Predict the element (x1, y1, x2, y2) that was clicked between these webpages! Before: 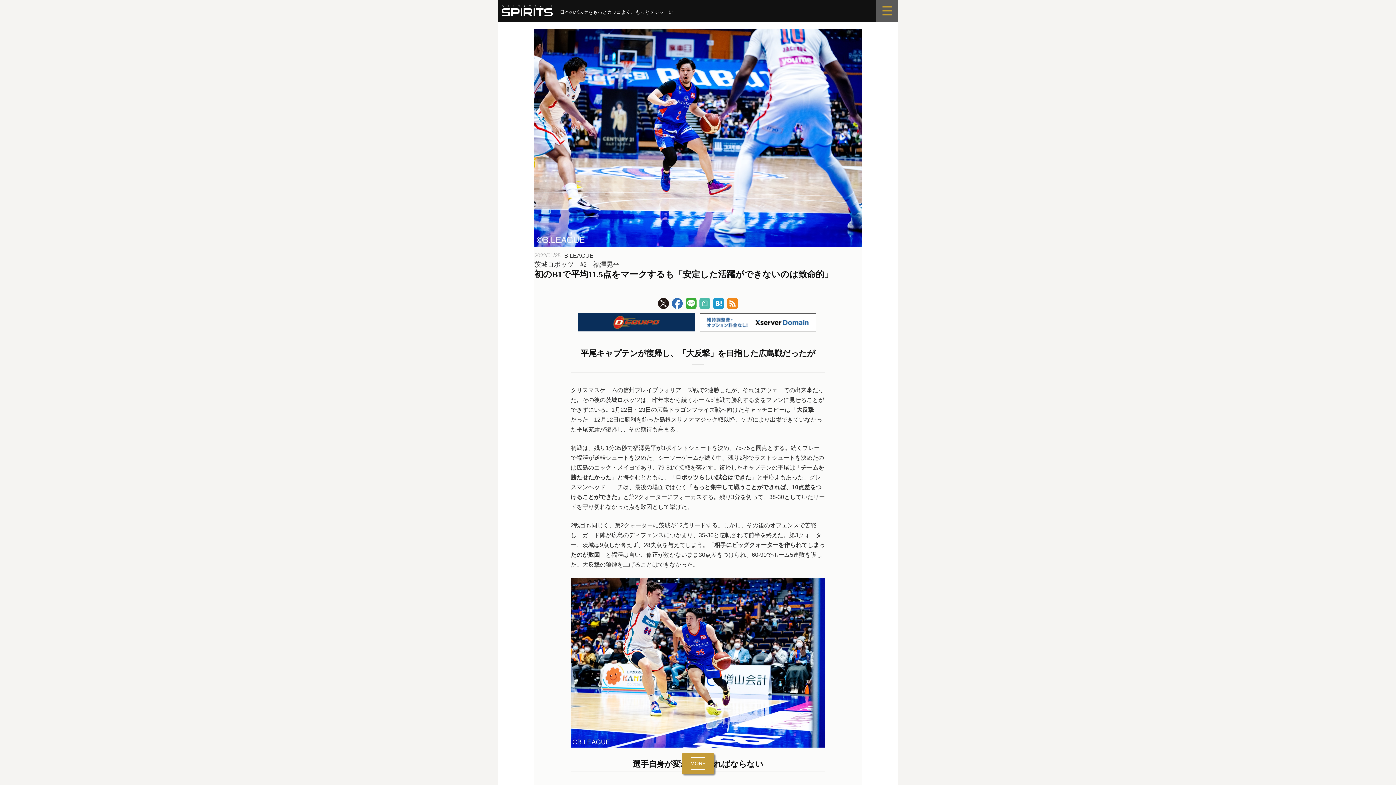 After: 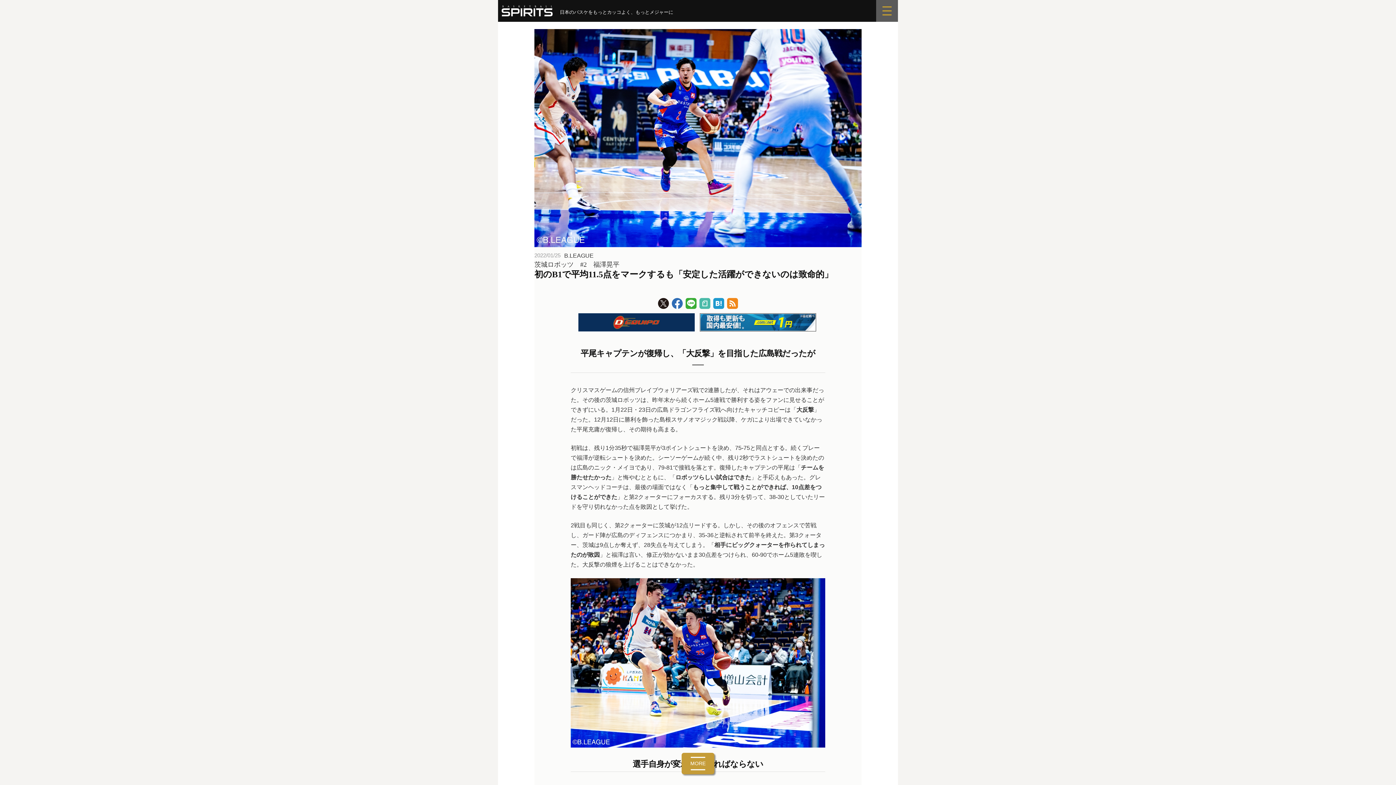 Action: bbox: (712, 300, 726, 306) label:  